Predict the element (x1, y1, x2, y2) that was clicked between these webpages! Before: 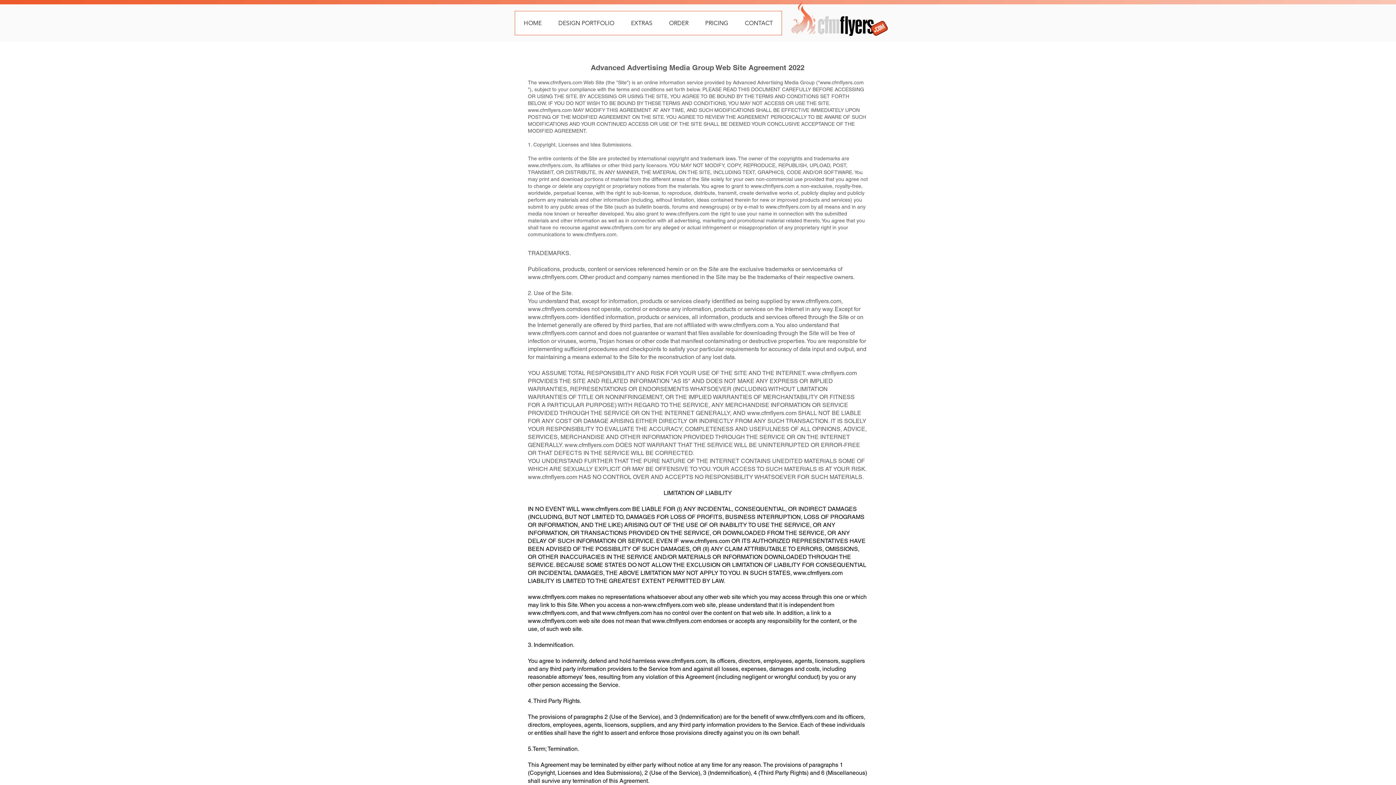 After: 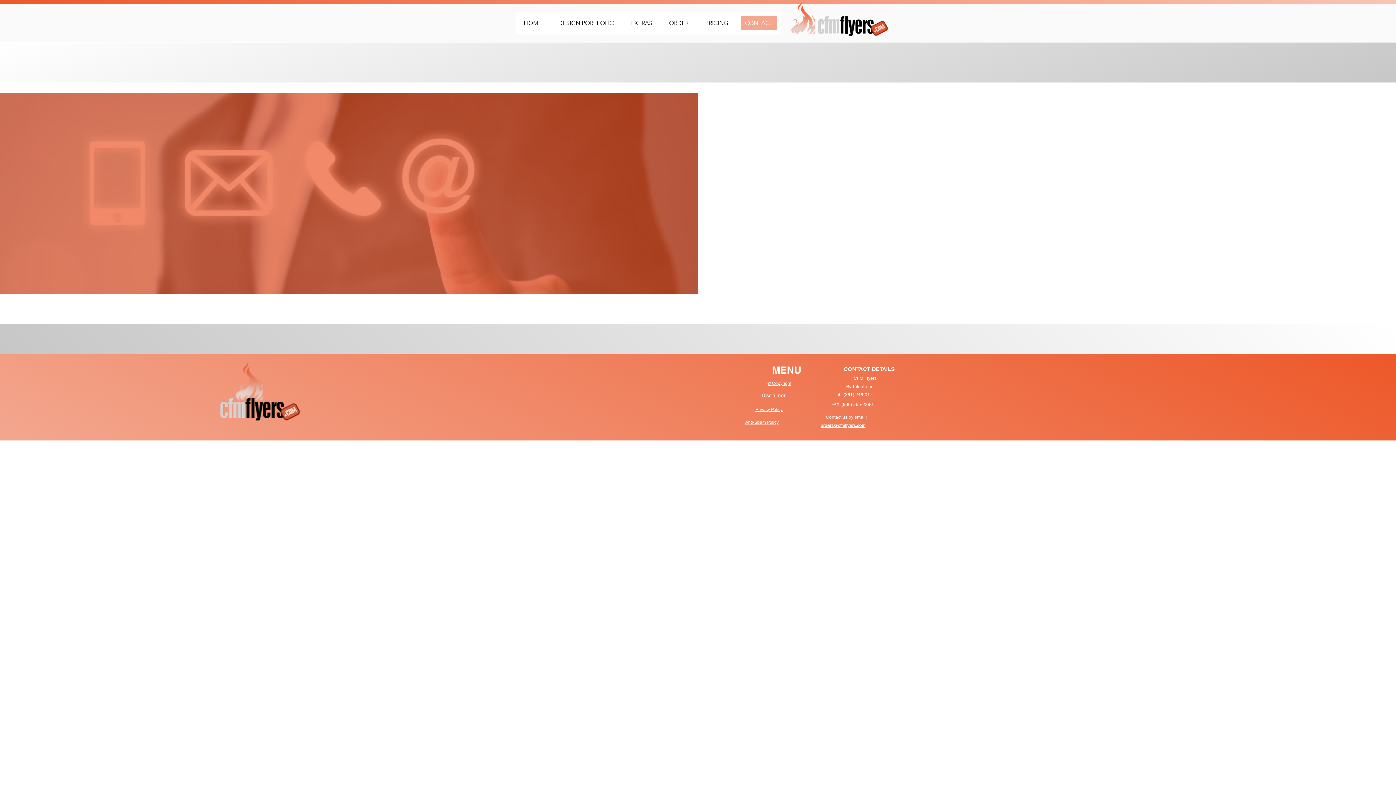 Action: label: CONTACT bbox: (736, 11, 781, 34)